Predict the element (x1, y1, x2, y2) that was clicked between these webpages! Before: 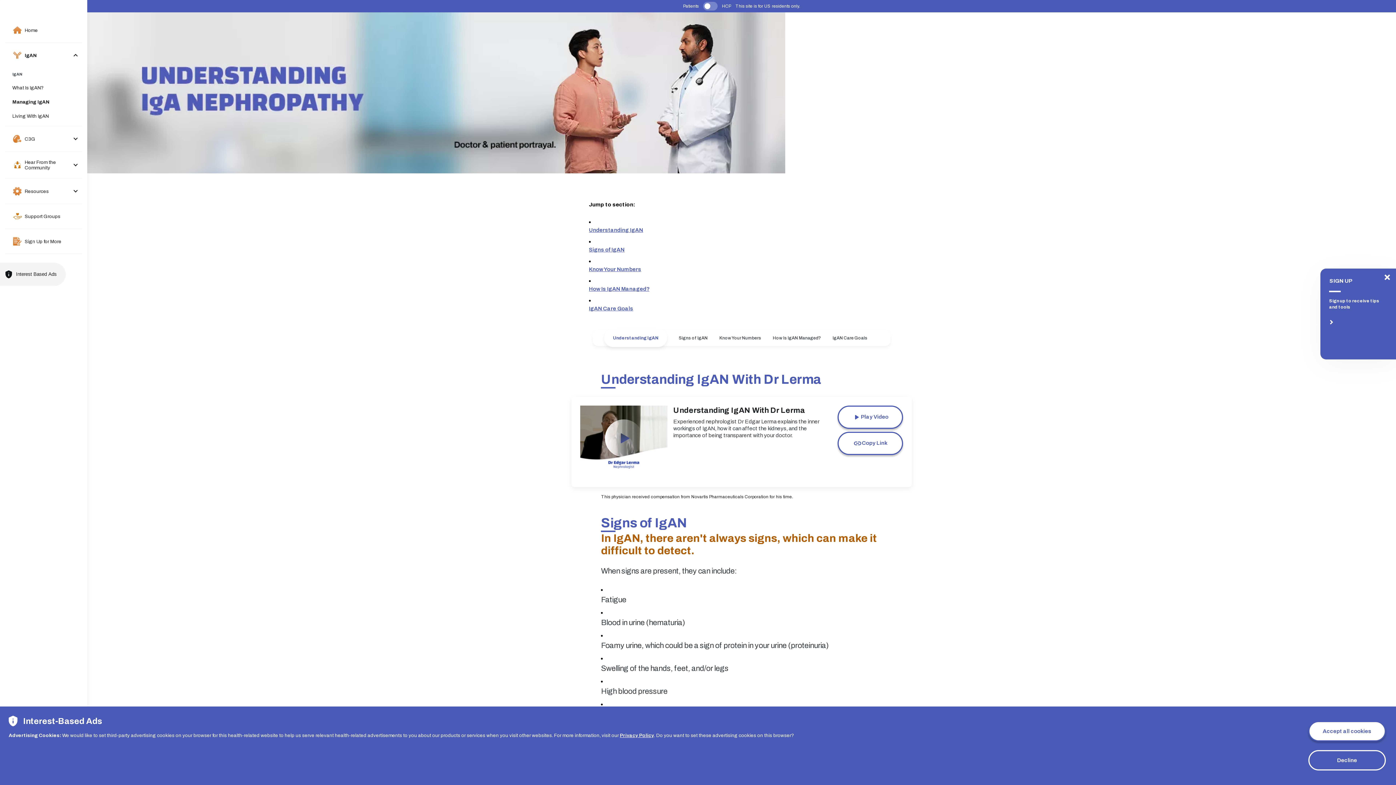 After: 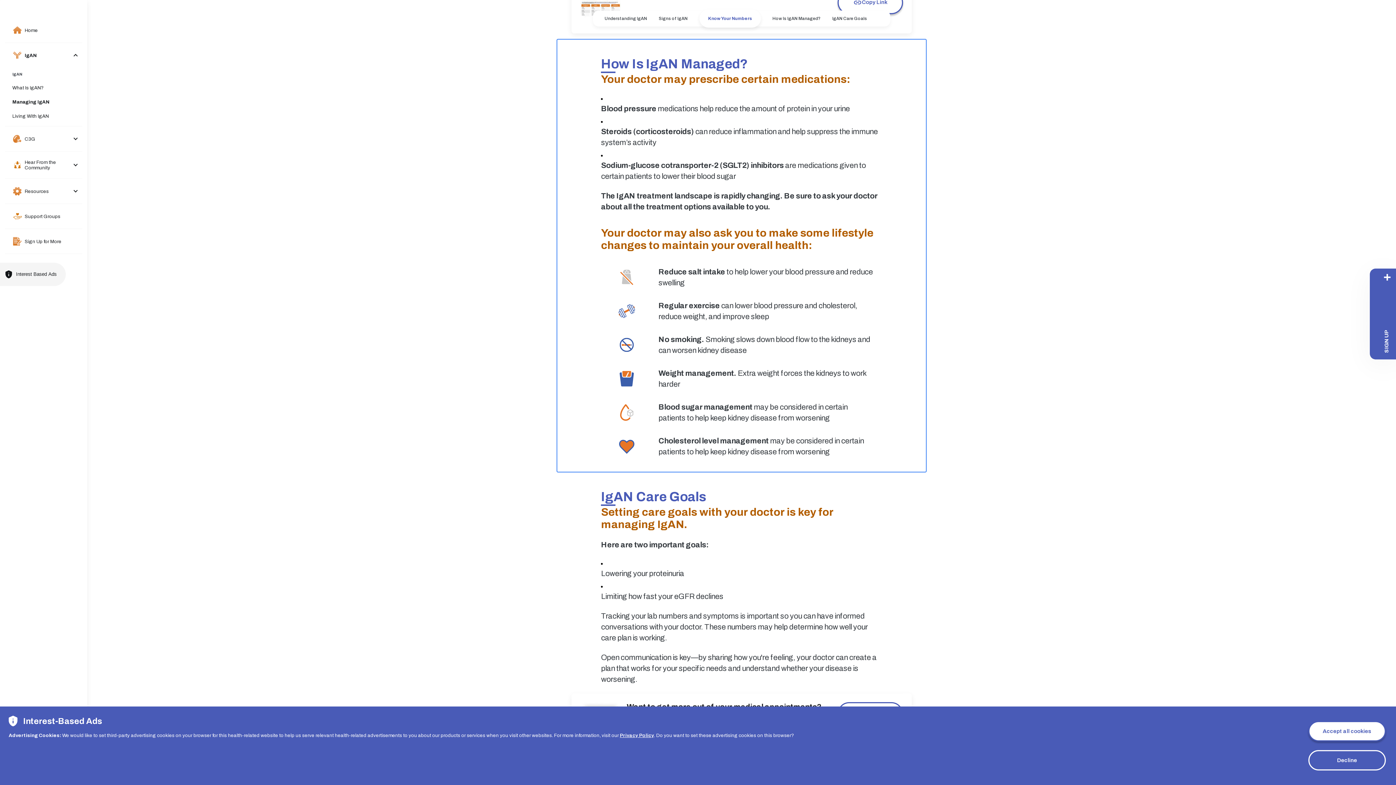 Action: bbox: (589, 286, 649, 292) label: How Is IgAN Managed?